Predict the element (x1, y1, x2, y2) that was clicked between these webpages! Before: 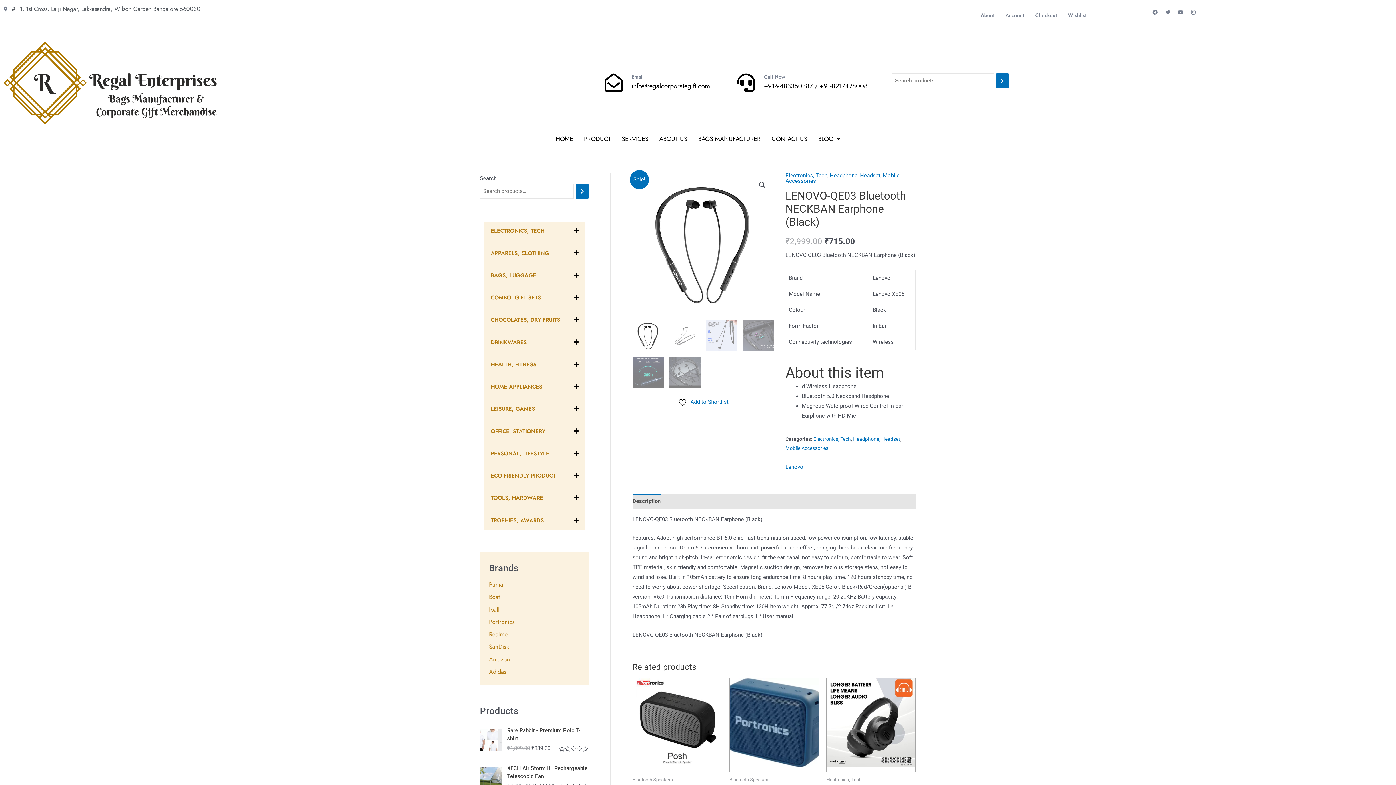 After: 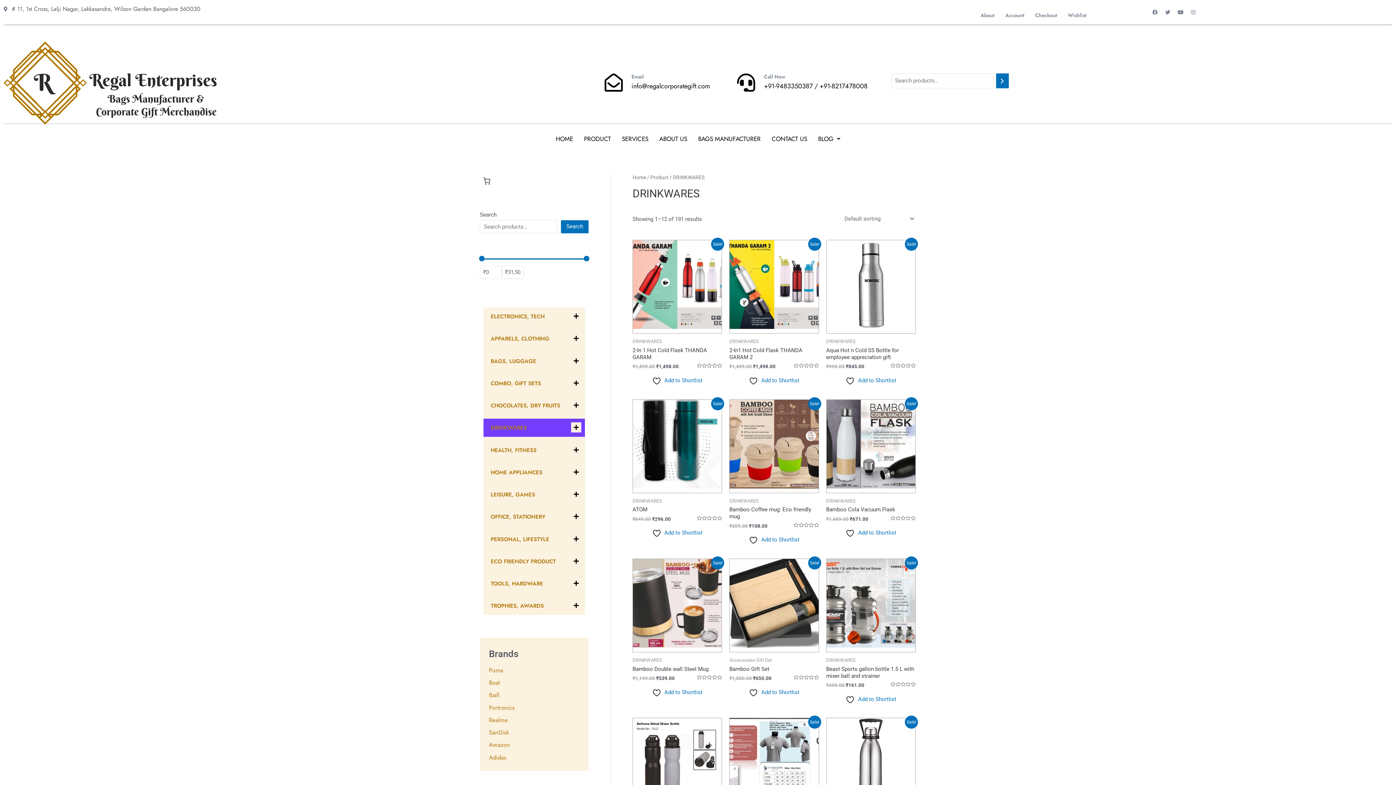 Action: label: DRINKWARES bbox: (483, 333, 585, 351)